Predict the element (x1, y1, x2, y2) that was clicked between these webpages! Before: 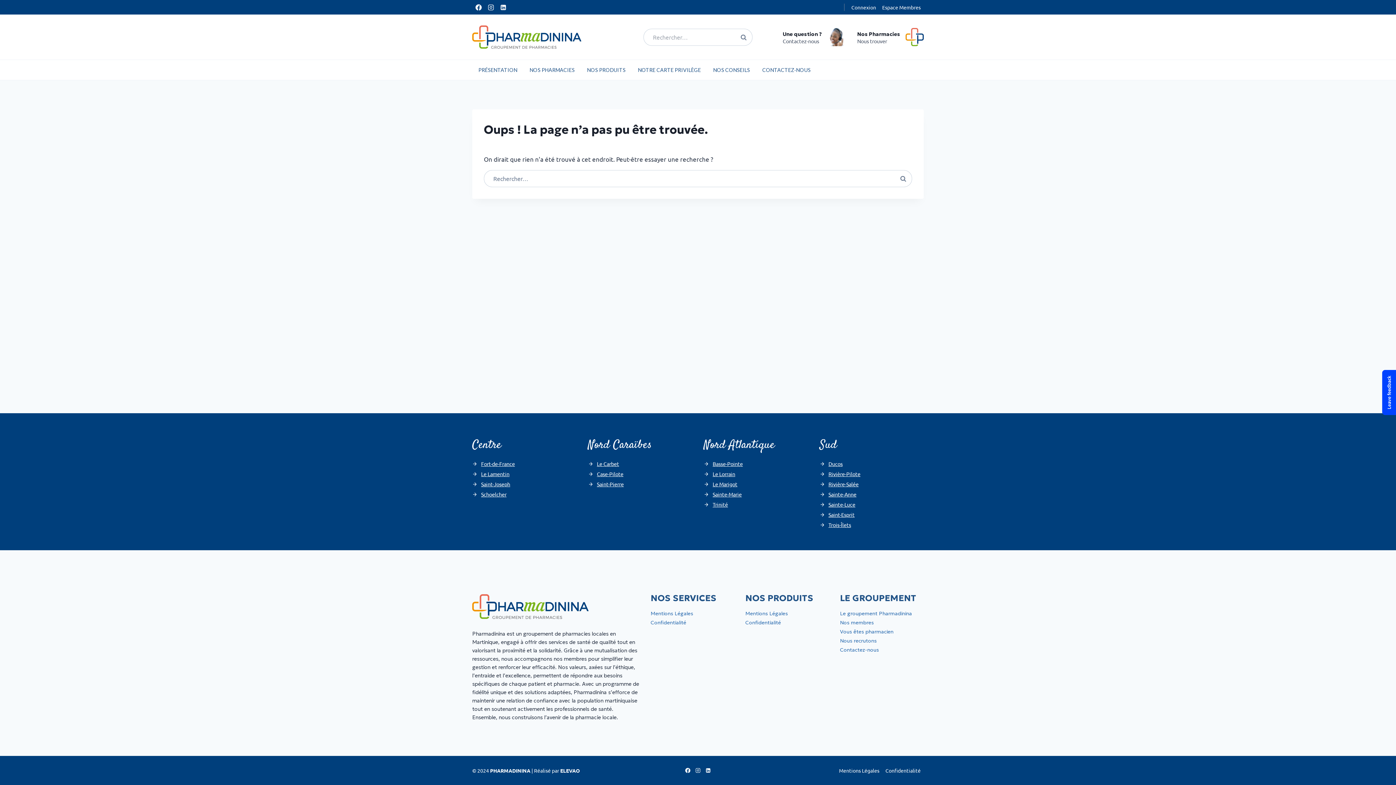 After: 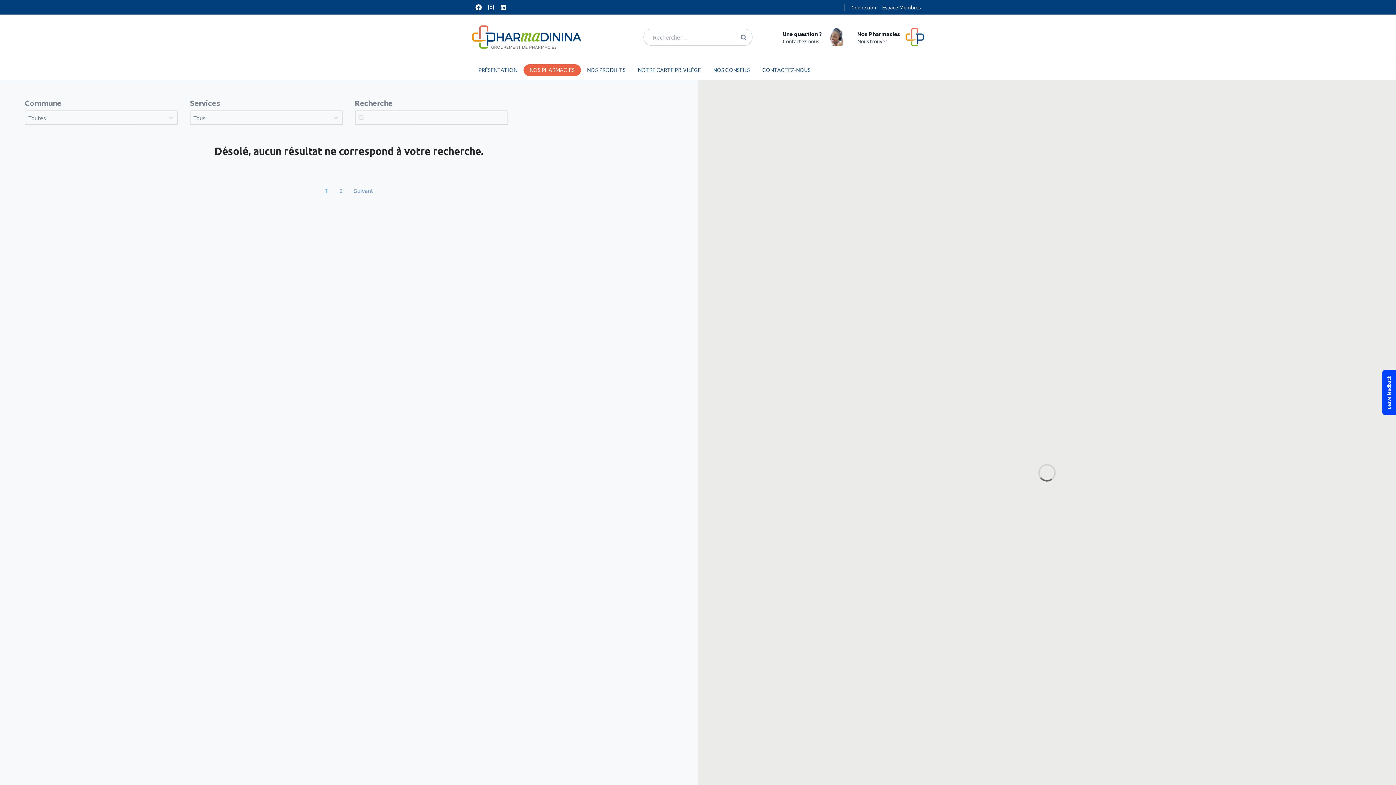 Action: label: Basse-Pointe bbox: (704, 459, 743, 468)